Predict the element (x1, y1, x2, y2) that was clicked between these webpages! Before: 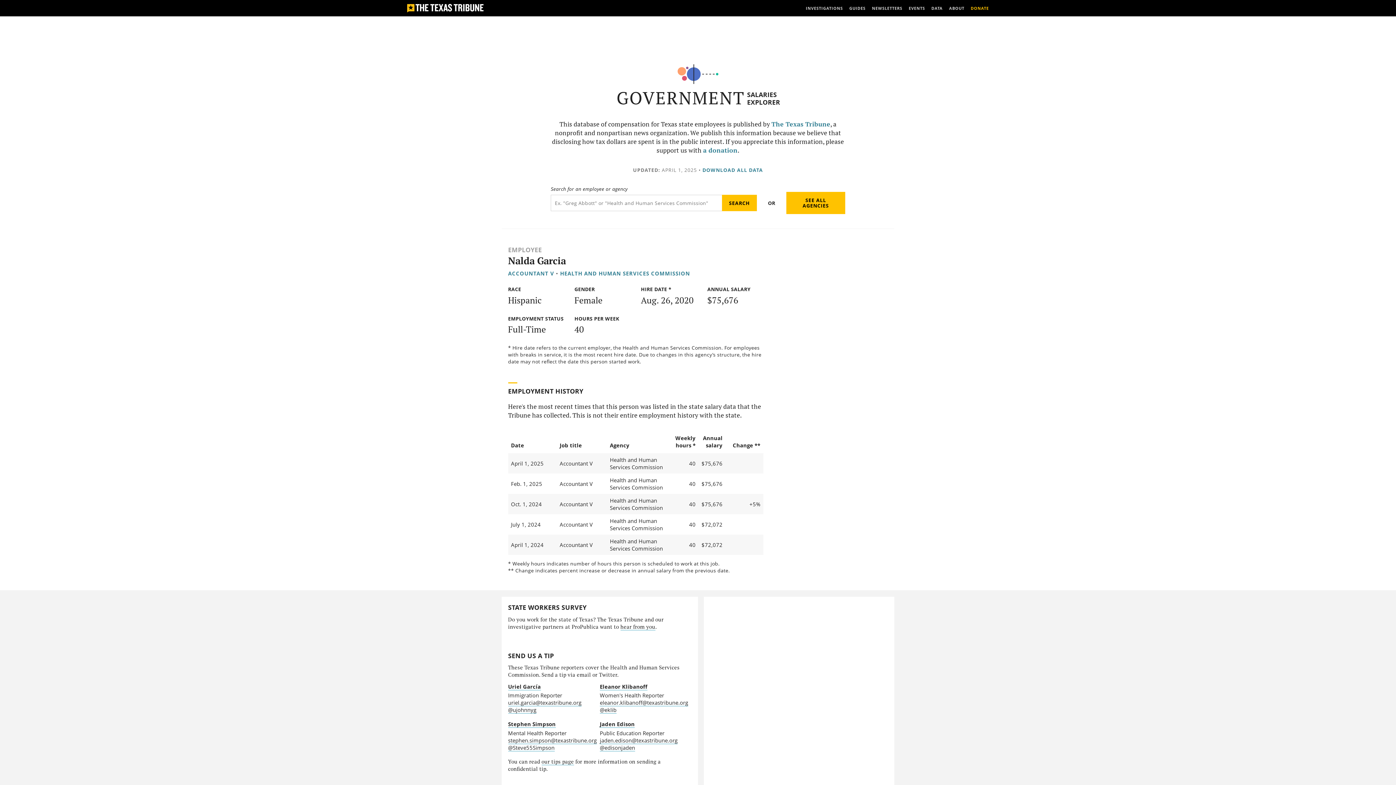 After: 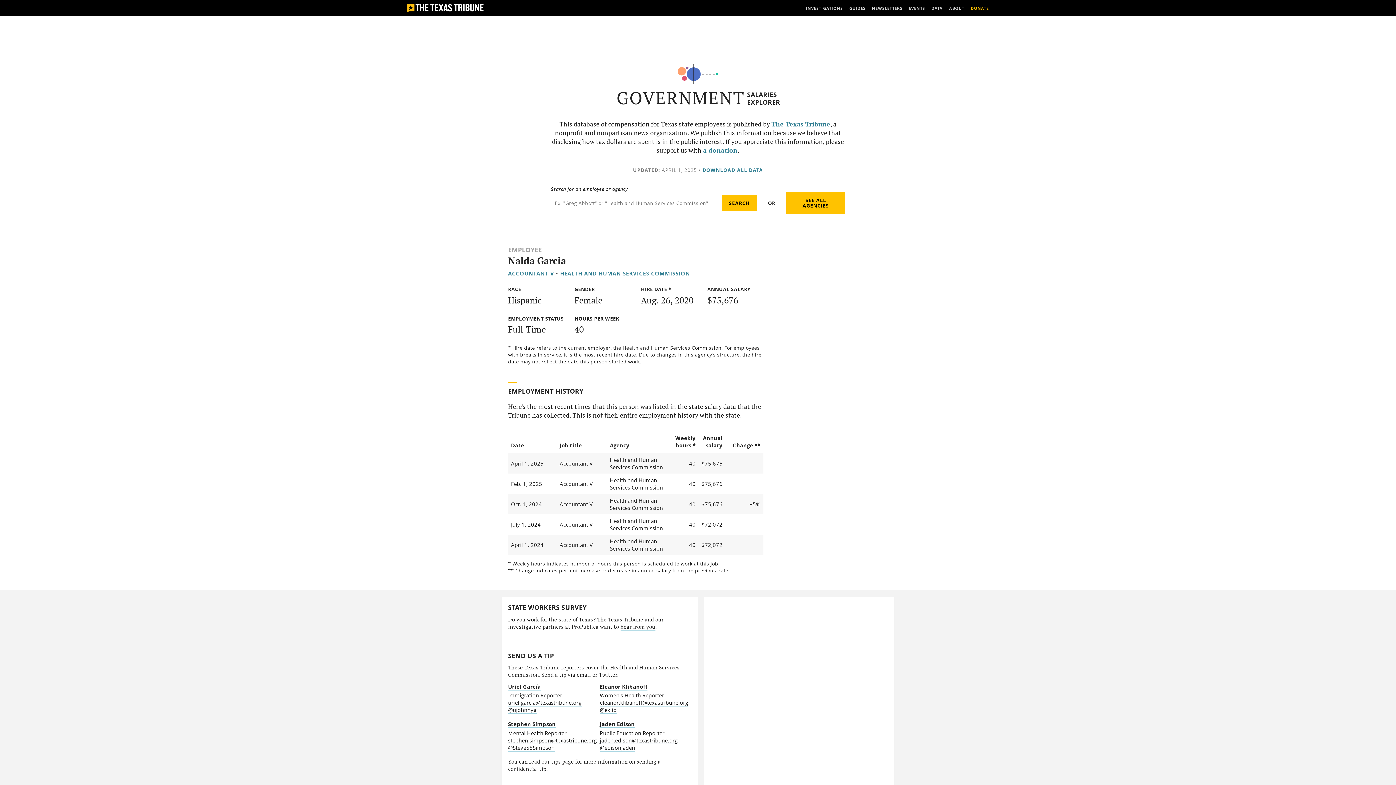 Action: label: @ujohnnyg bbox: (508, 706, 536, 714)